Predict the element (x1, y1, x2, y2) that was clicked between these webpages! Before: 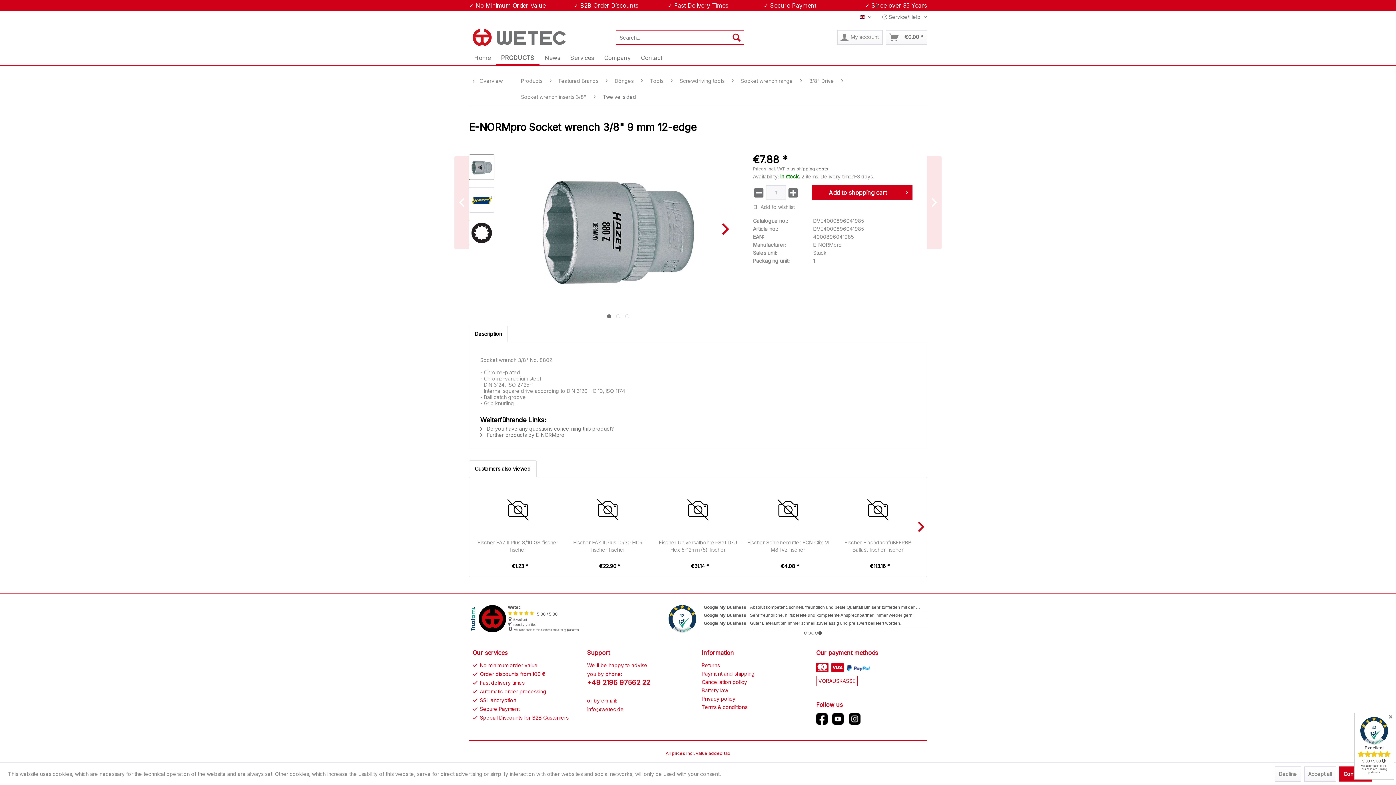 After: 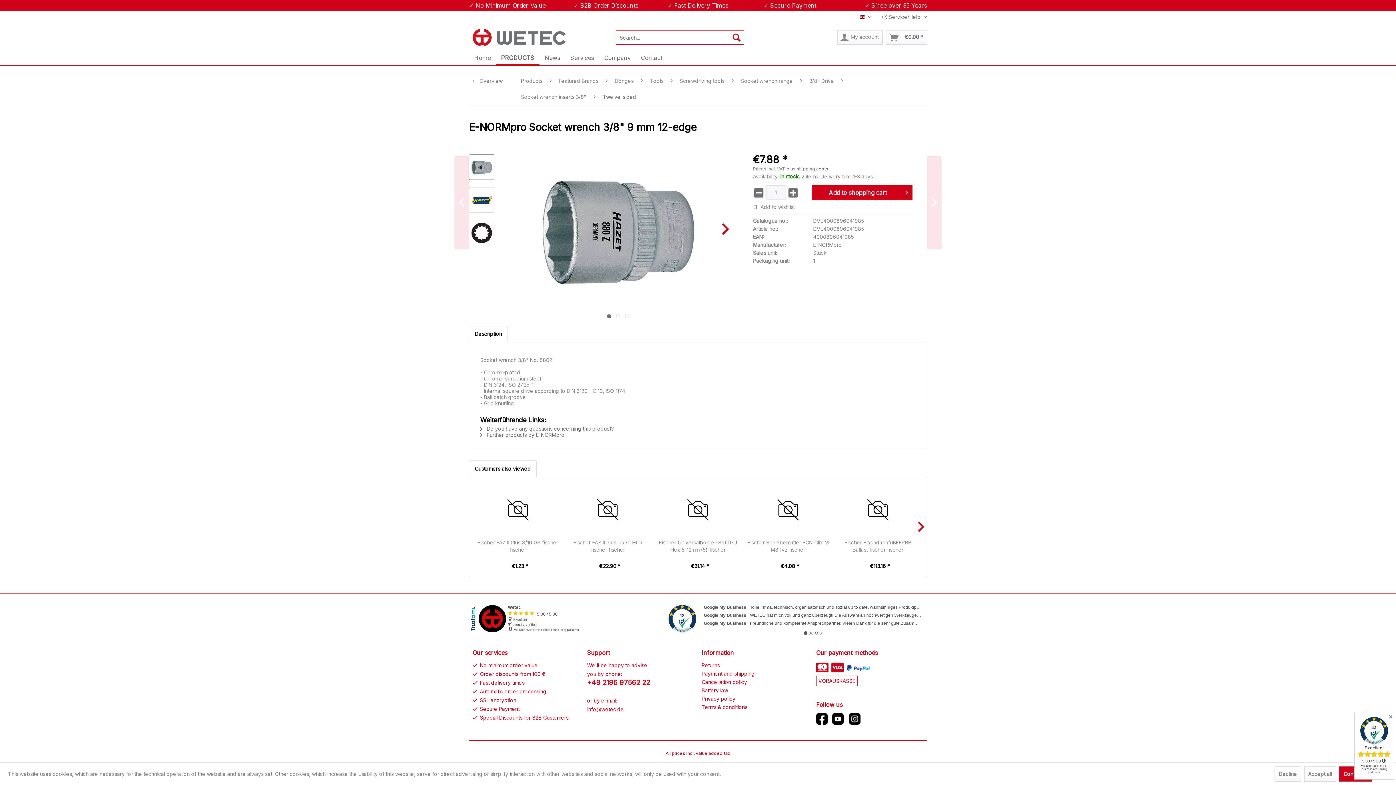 Action: bbox: (753, 189, 764, 195)